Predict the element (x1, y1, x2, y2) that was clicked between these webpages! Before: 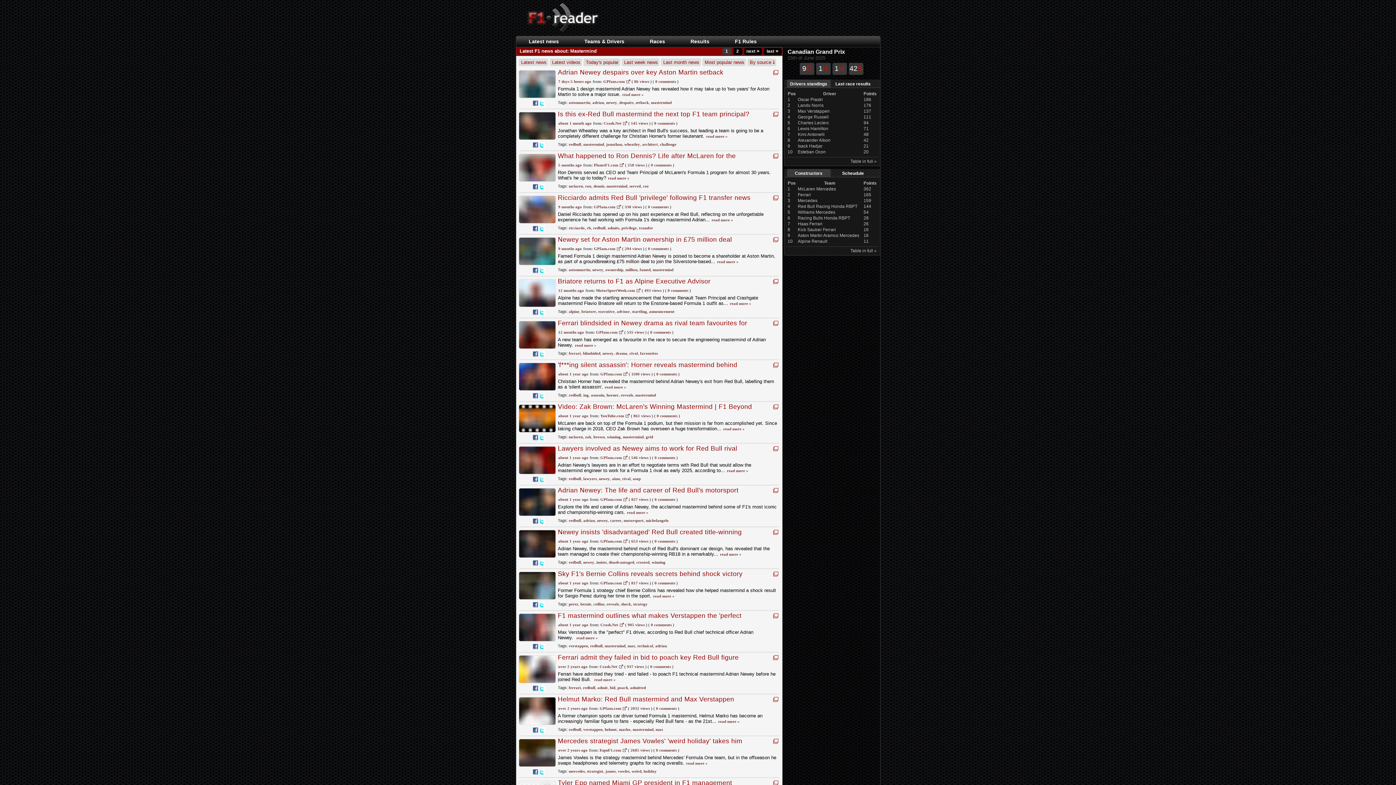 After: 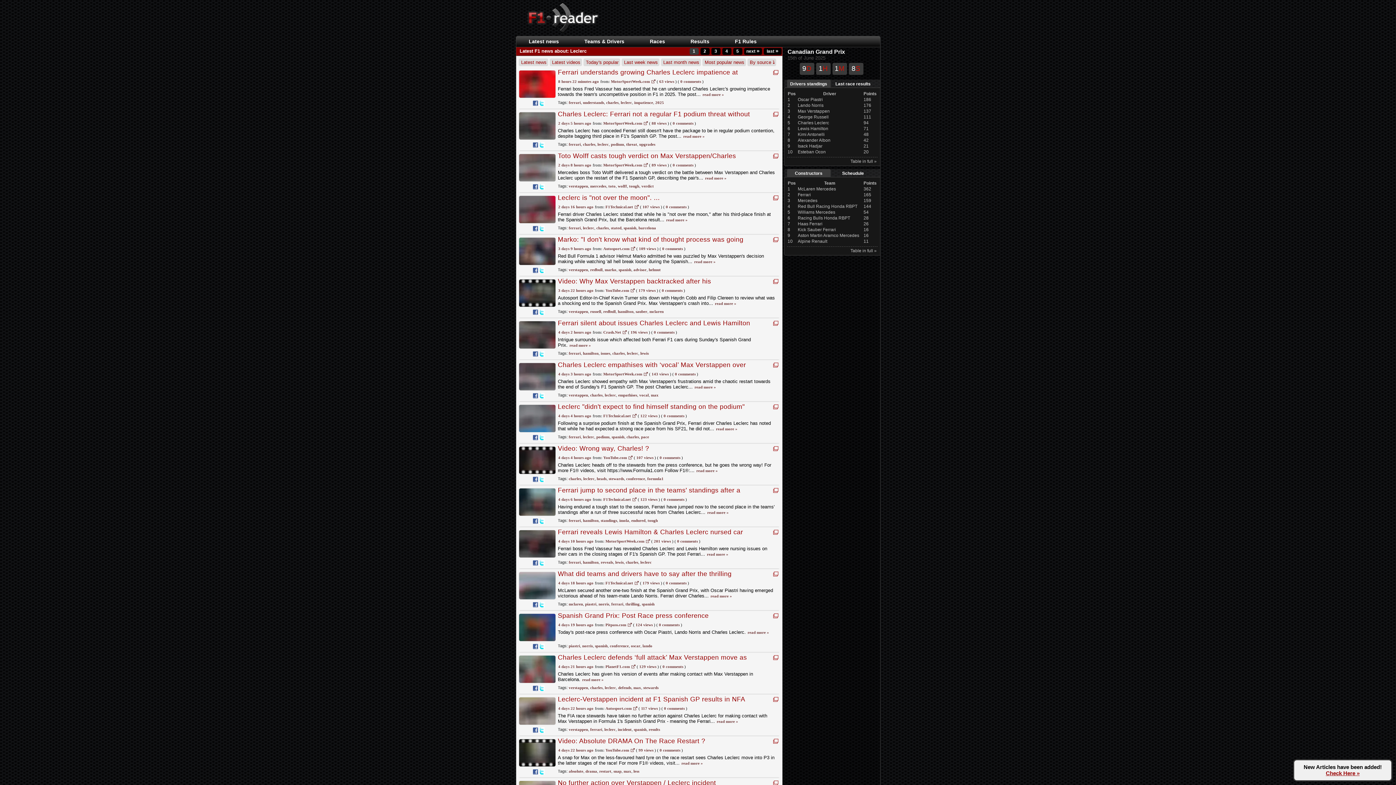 Action: bbox: (796, 120, 830, 125) label: Charles Leclerc